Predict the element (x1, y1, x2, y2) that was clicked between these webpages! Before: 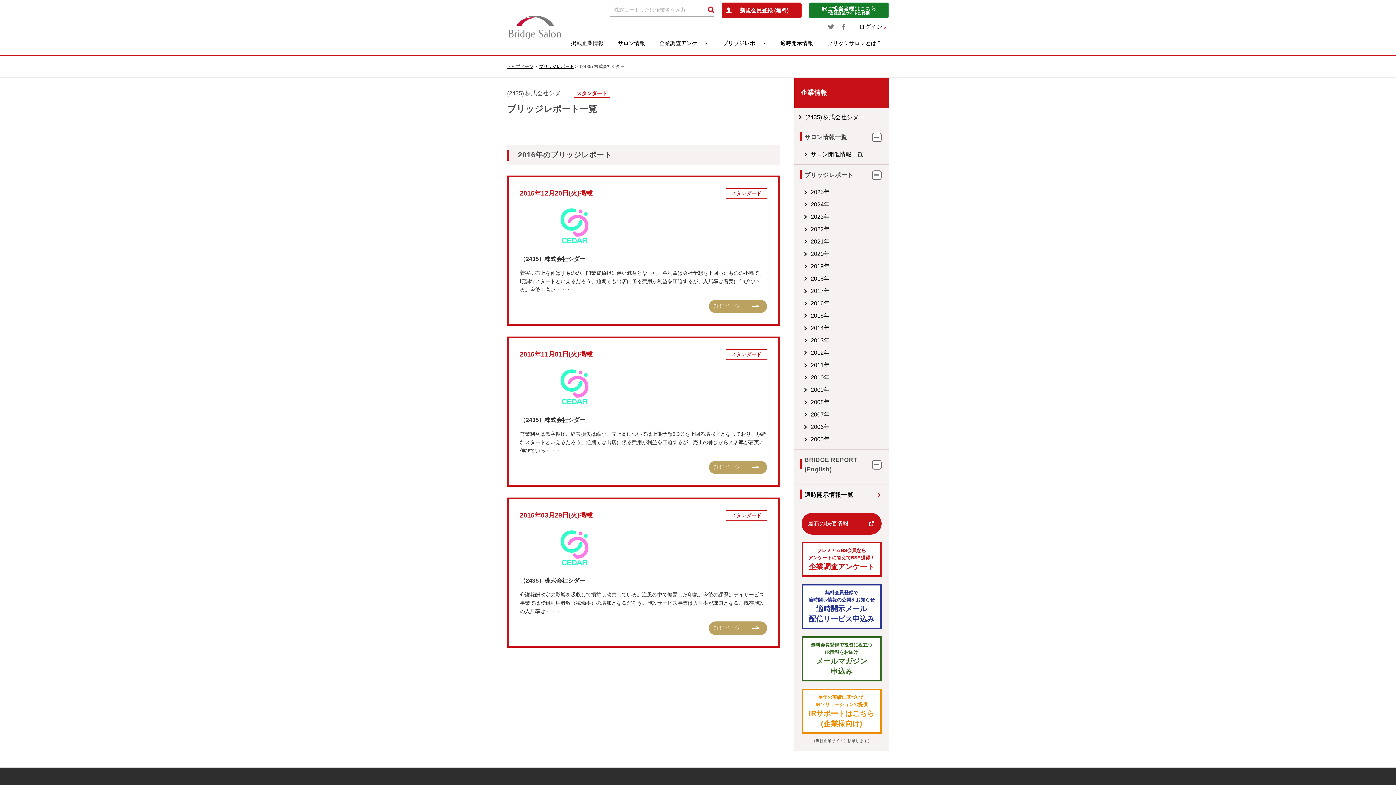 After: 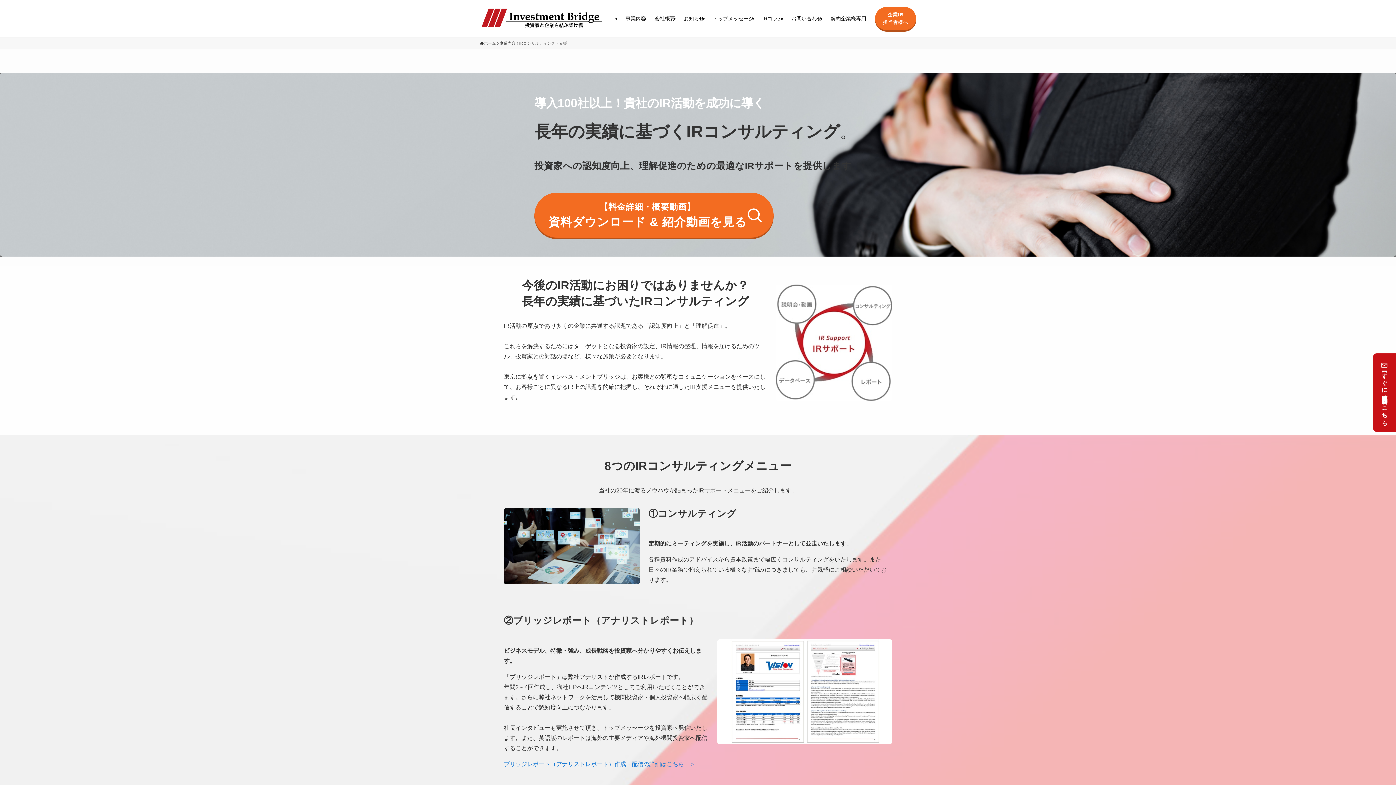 Action: bbox: (801, 688, 881, 734) label: 長年の実績に基づいた
IRソリューションの提供
IRサポートはこちら
(企業様向け)